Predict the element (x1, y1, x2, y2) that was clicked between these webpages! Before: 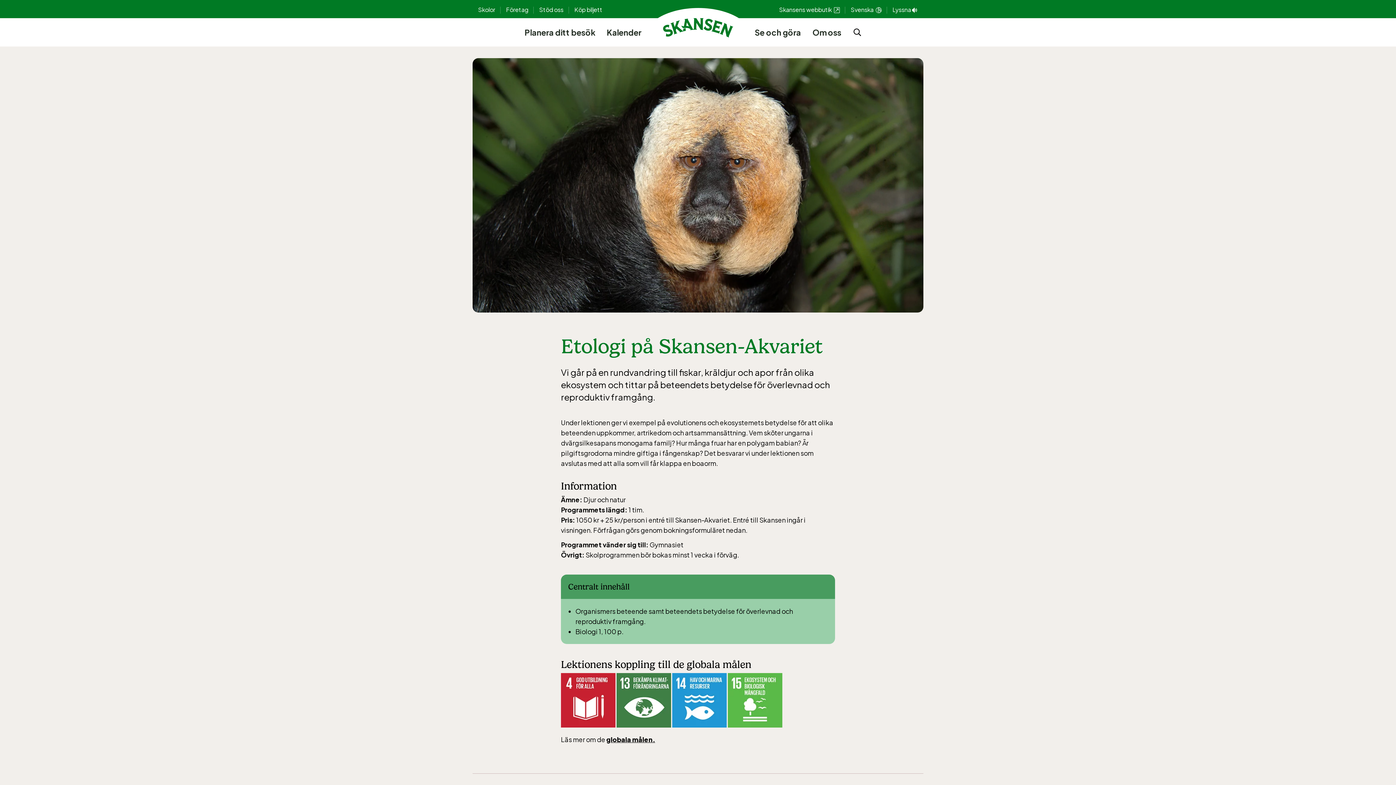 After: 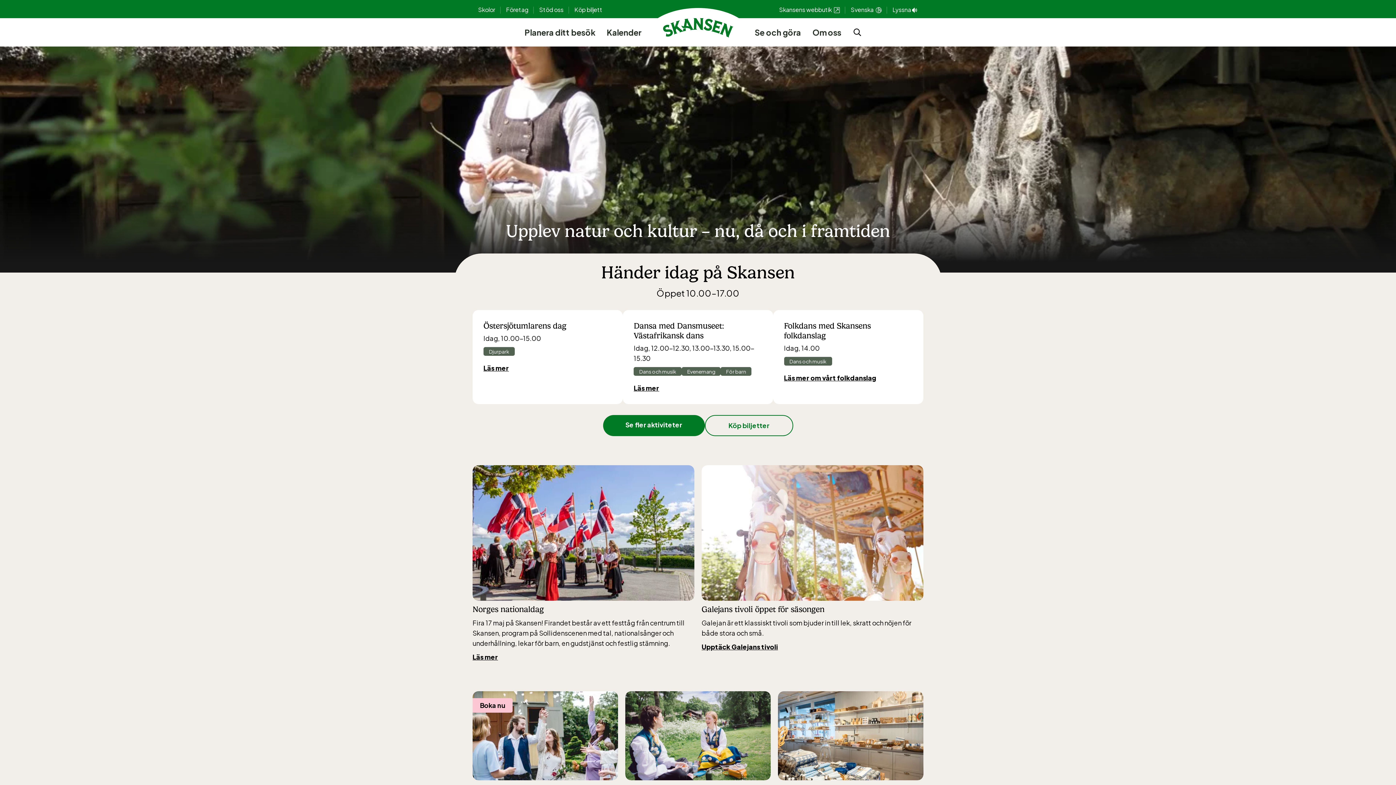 Action: bbox: (661, 18, 734, 46)